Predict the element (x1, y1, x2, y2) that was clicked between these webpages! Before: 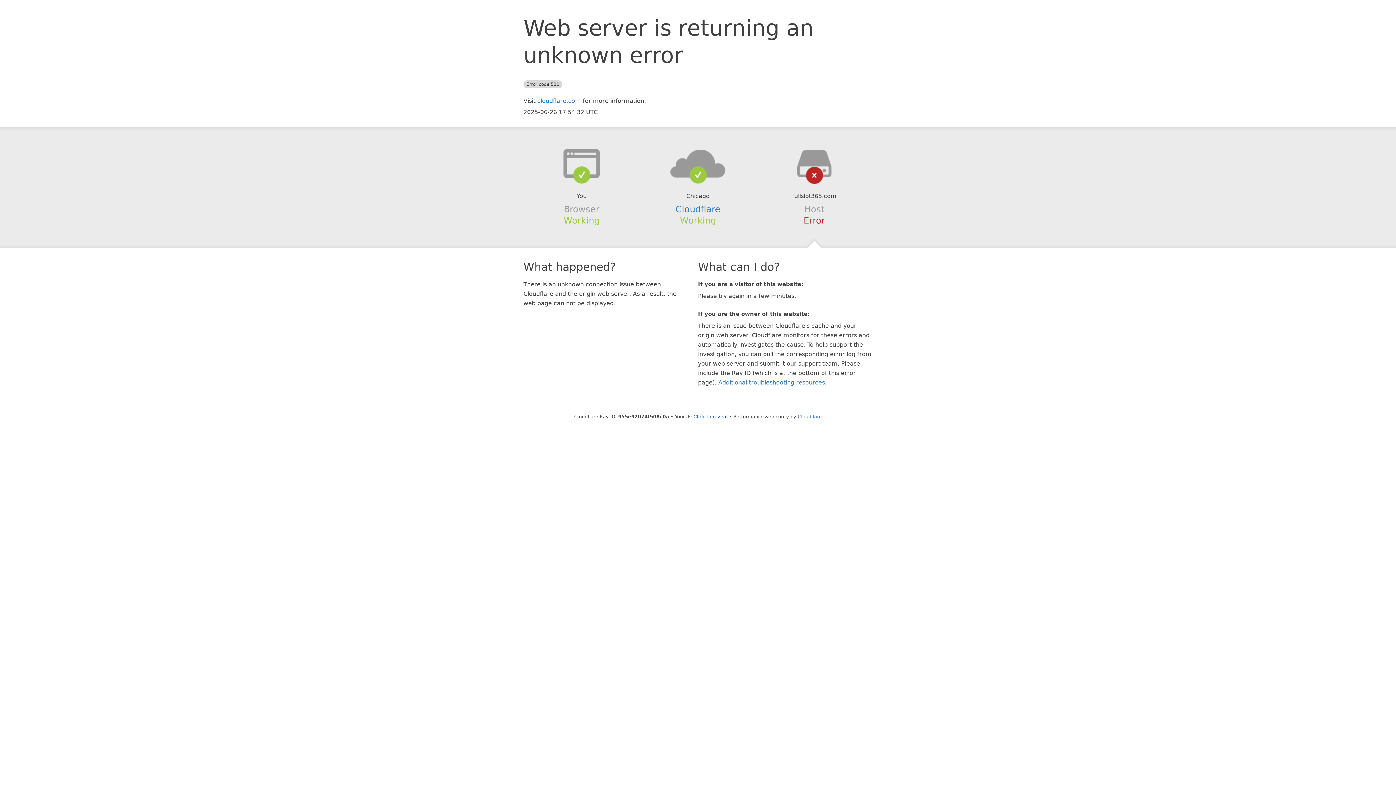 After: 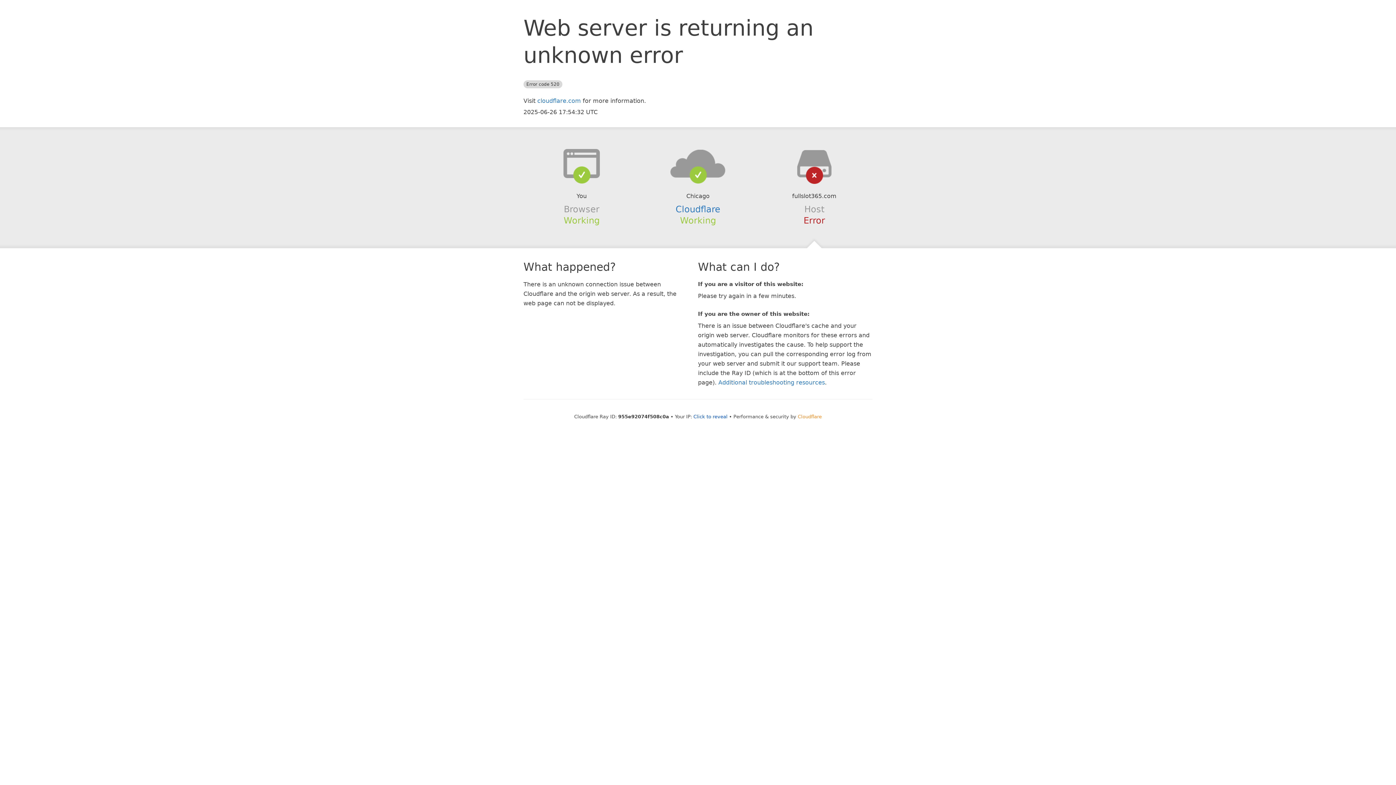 Action: bbox: (798, 414, 822, 419) label: Cloudflare